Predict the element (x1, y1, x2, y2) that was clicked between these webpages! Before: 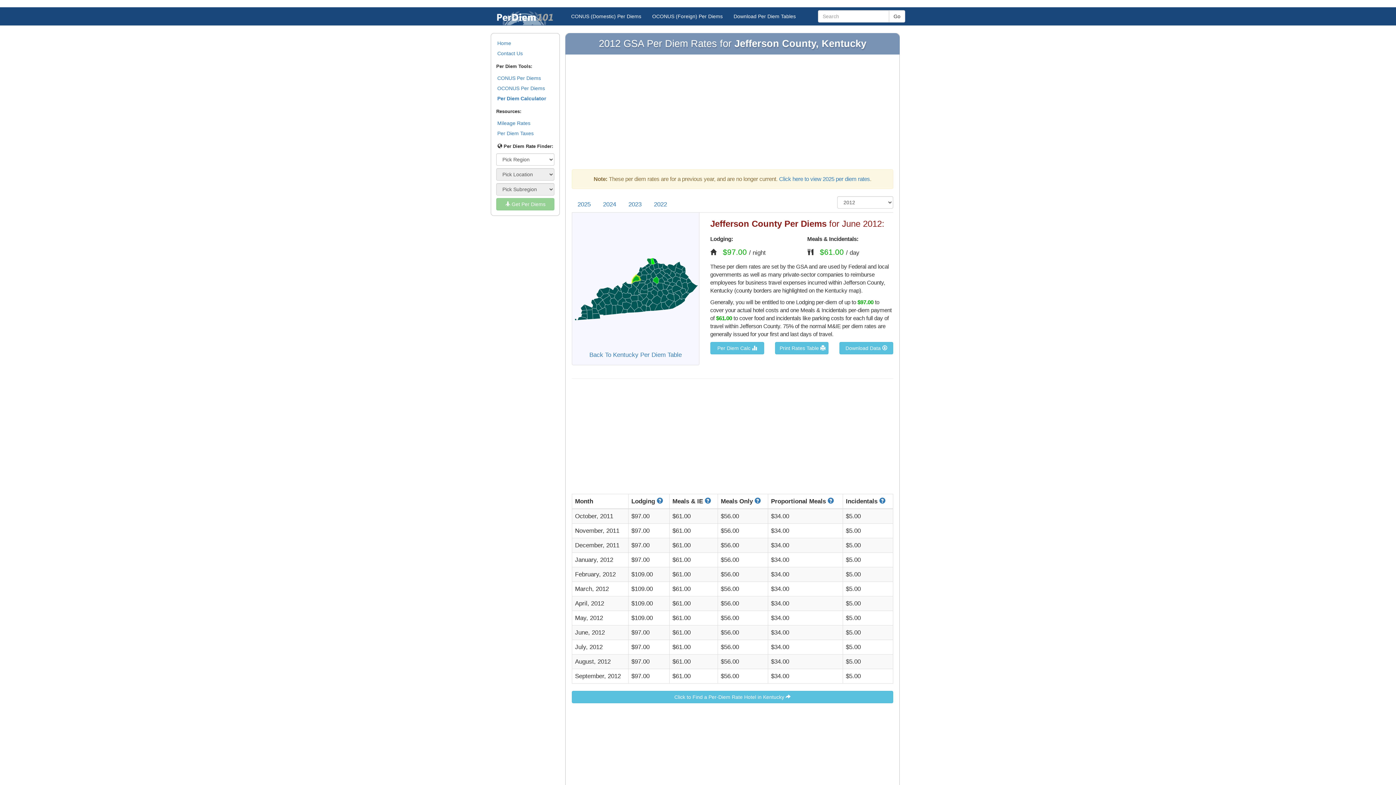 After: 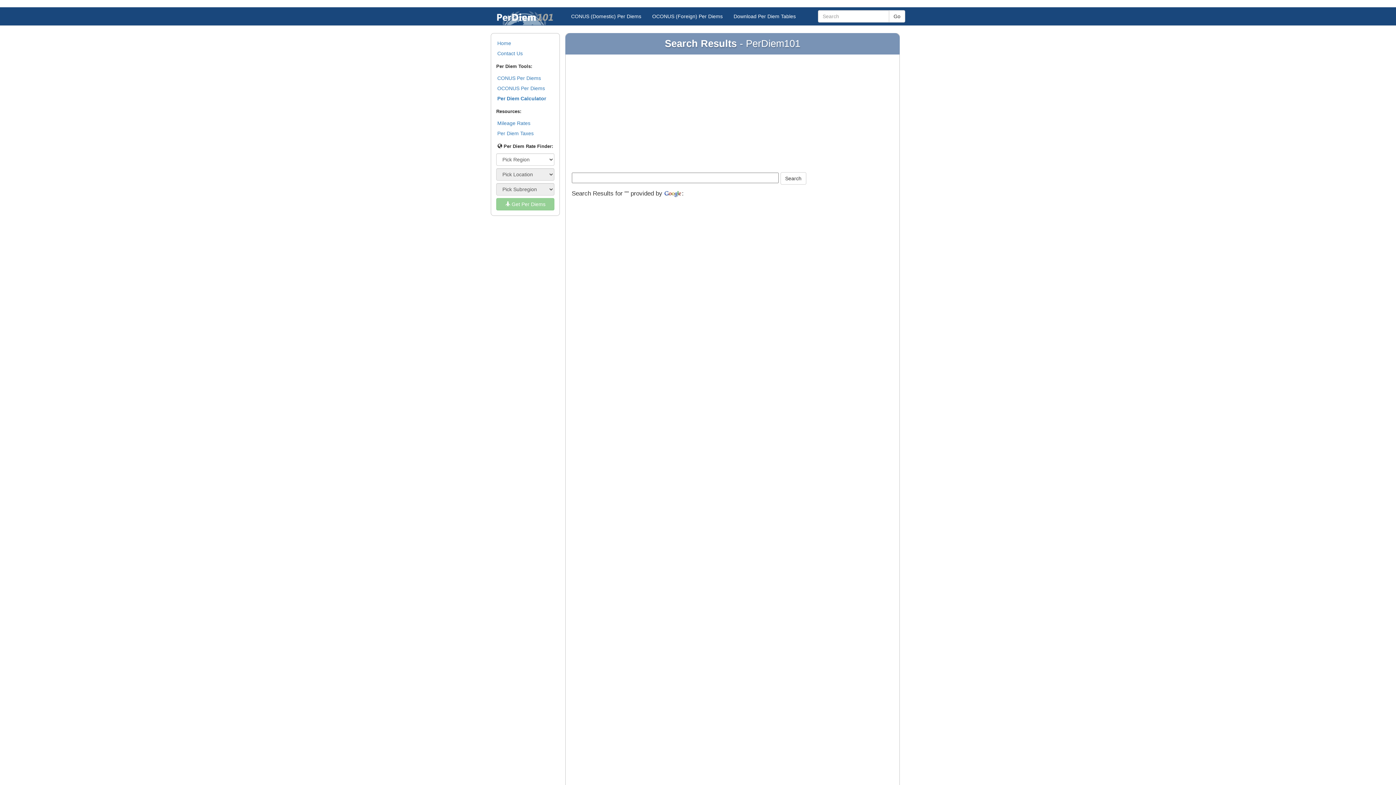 Action: label: Go bbox: (889, 10, 905, 22)